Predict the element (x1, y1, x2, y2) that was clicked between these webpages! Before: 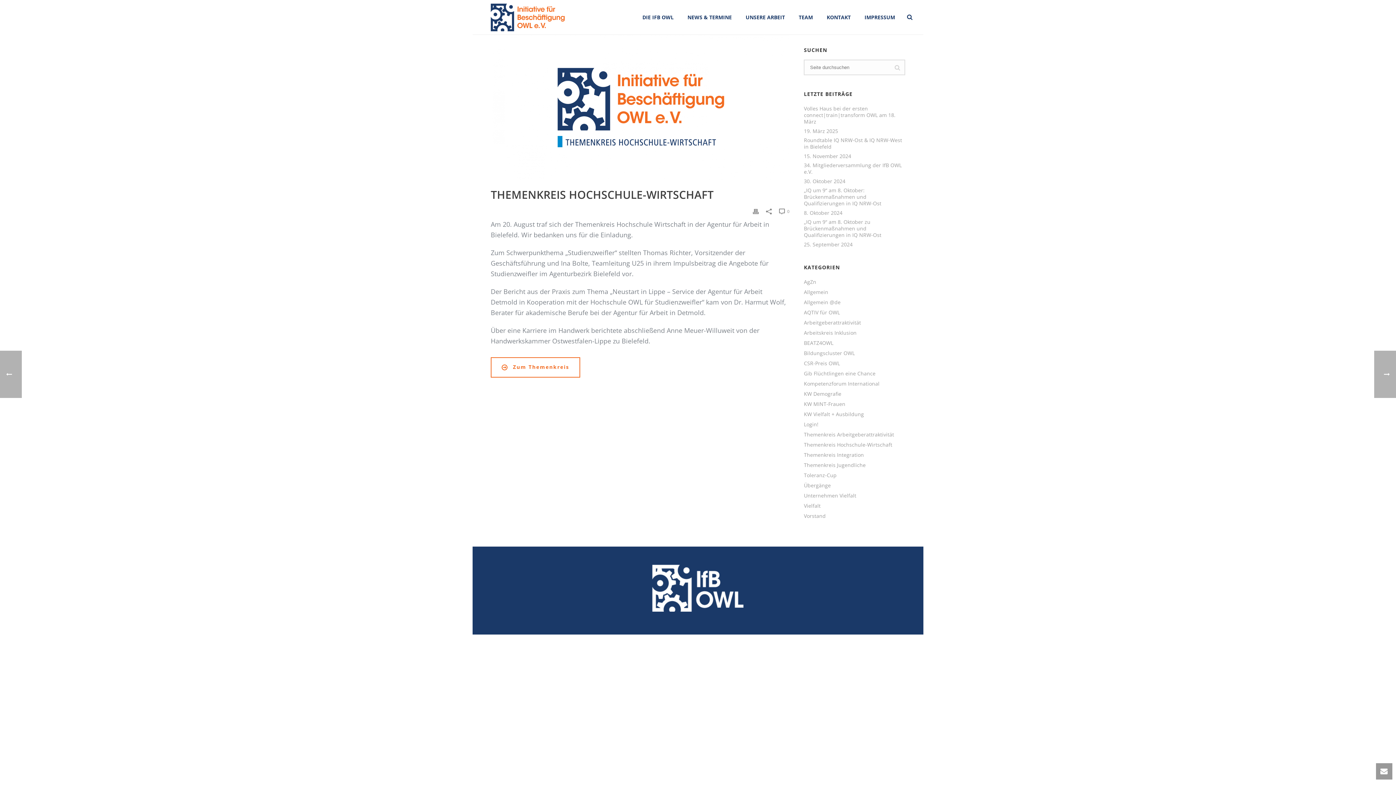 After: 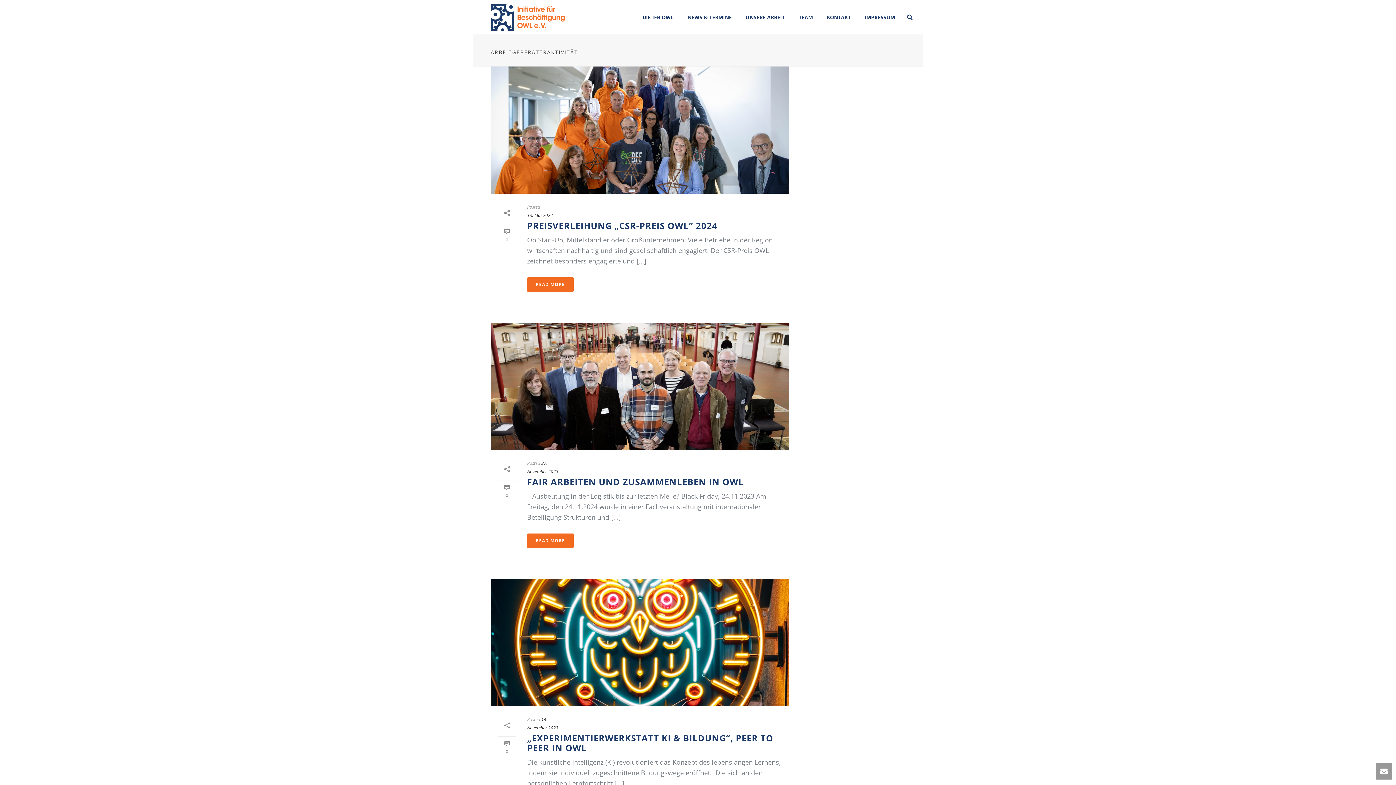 Action: label: Arbeitgeberattraktivität bbox: (804, 319, 861, 326)